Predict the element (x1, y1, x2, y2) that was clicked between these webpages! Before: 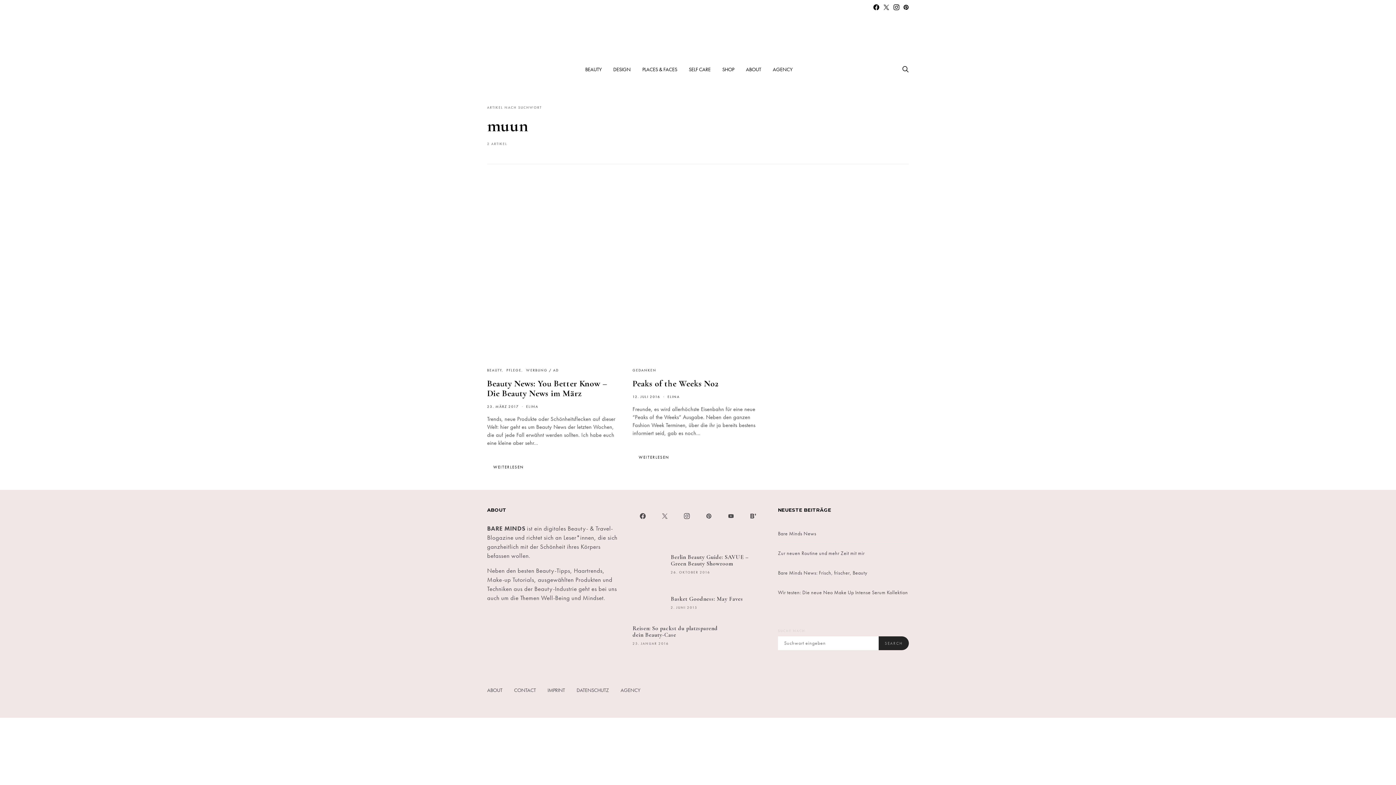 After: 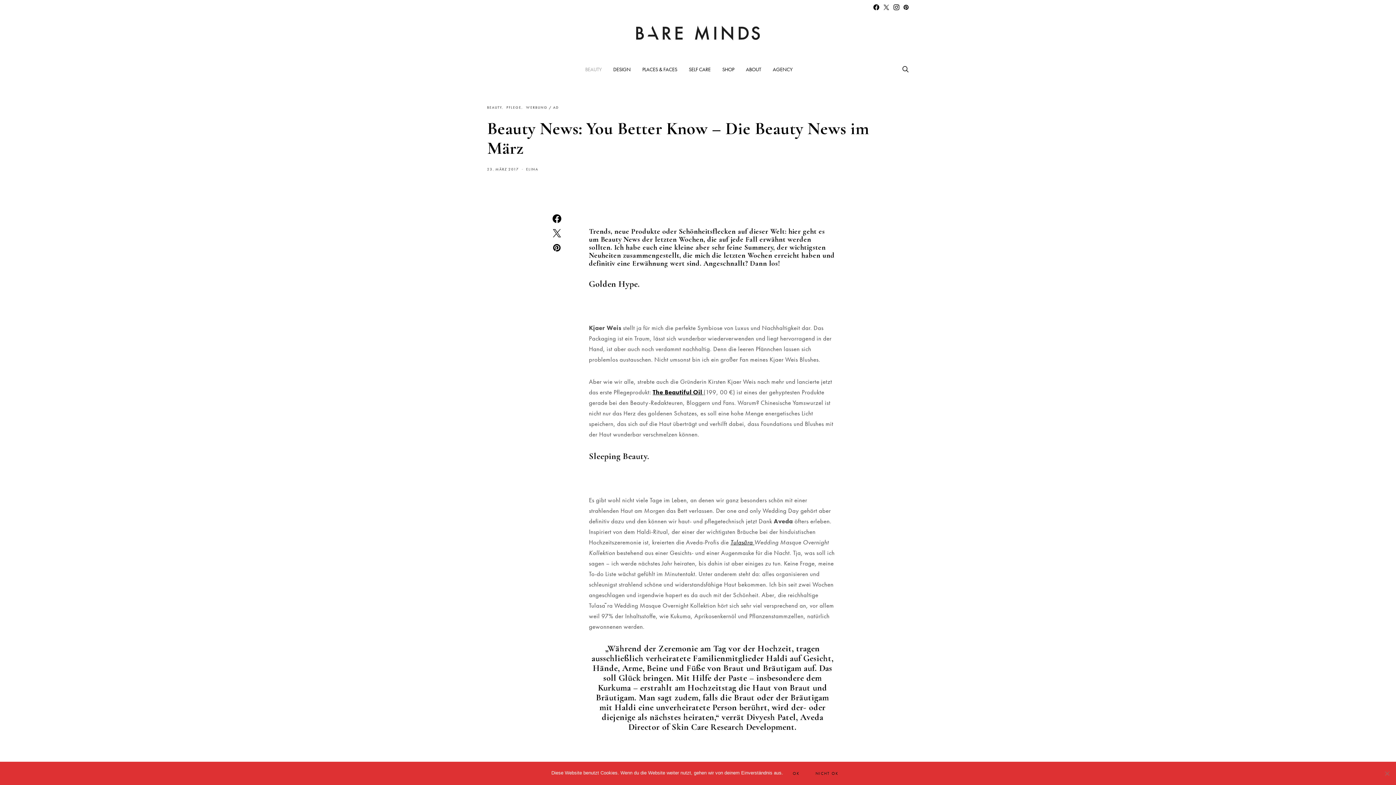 Action: bbox: (487, 181, 618, 356)